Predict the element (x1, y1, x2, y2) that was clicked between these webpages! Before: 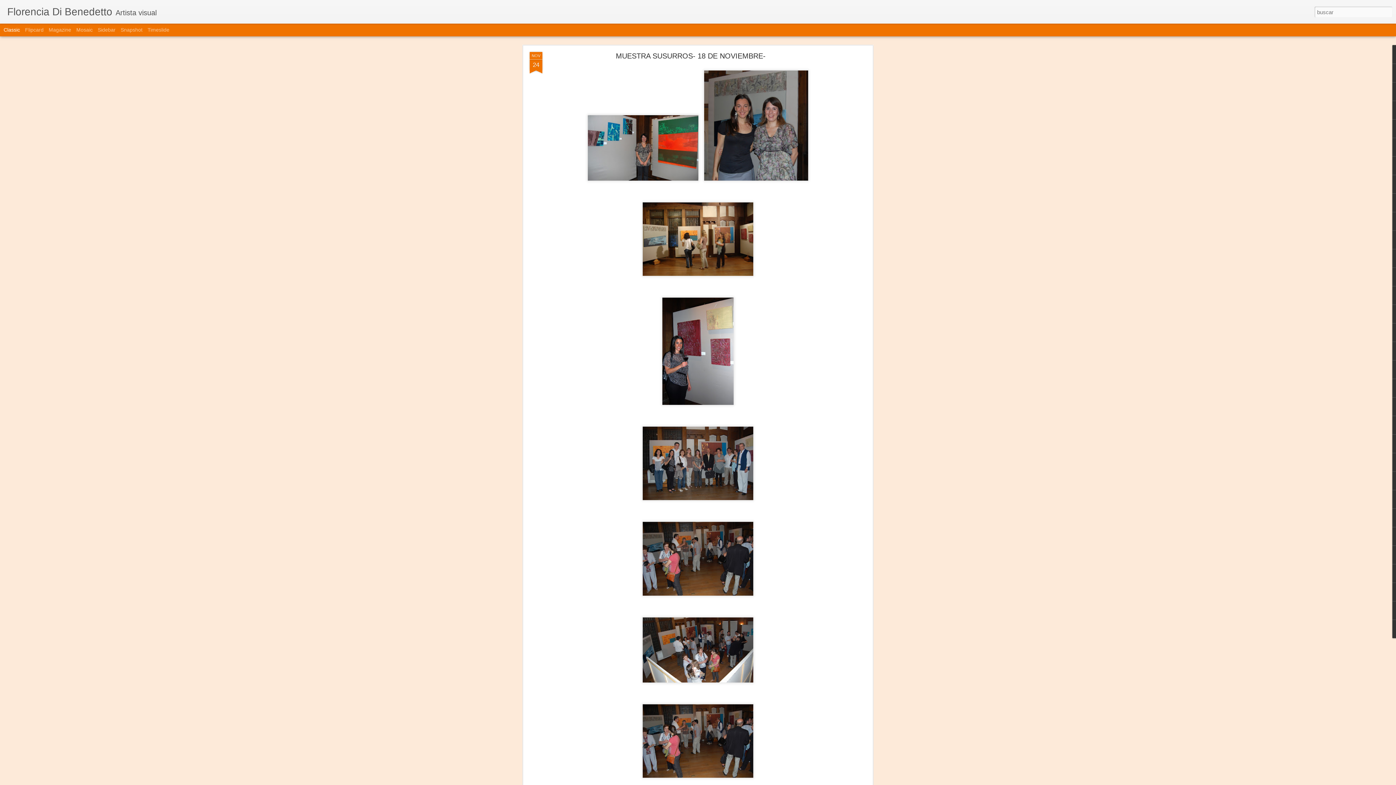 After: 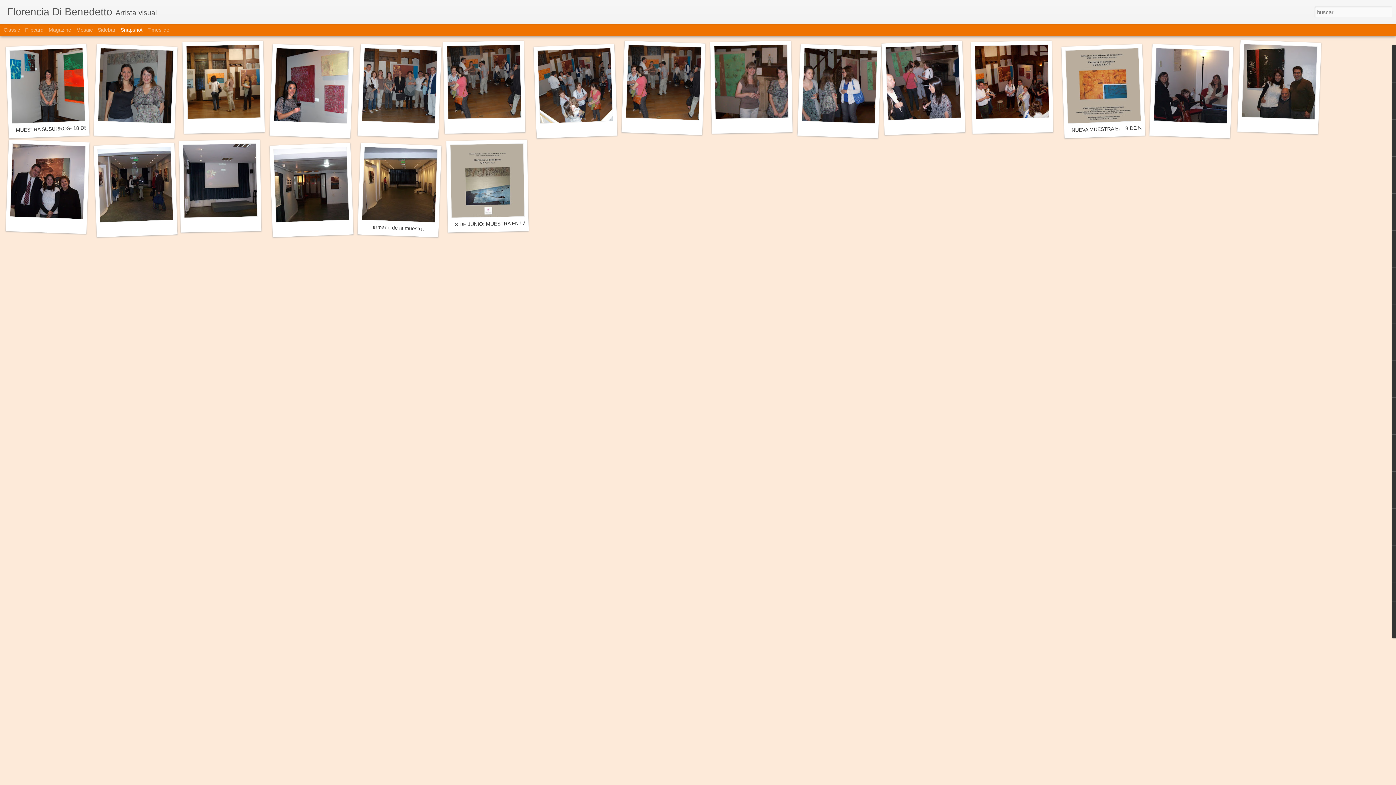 Action: bbox: (120, 26, 142, 32) label: Snapshot